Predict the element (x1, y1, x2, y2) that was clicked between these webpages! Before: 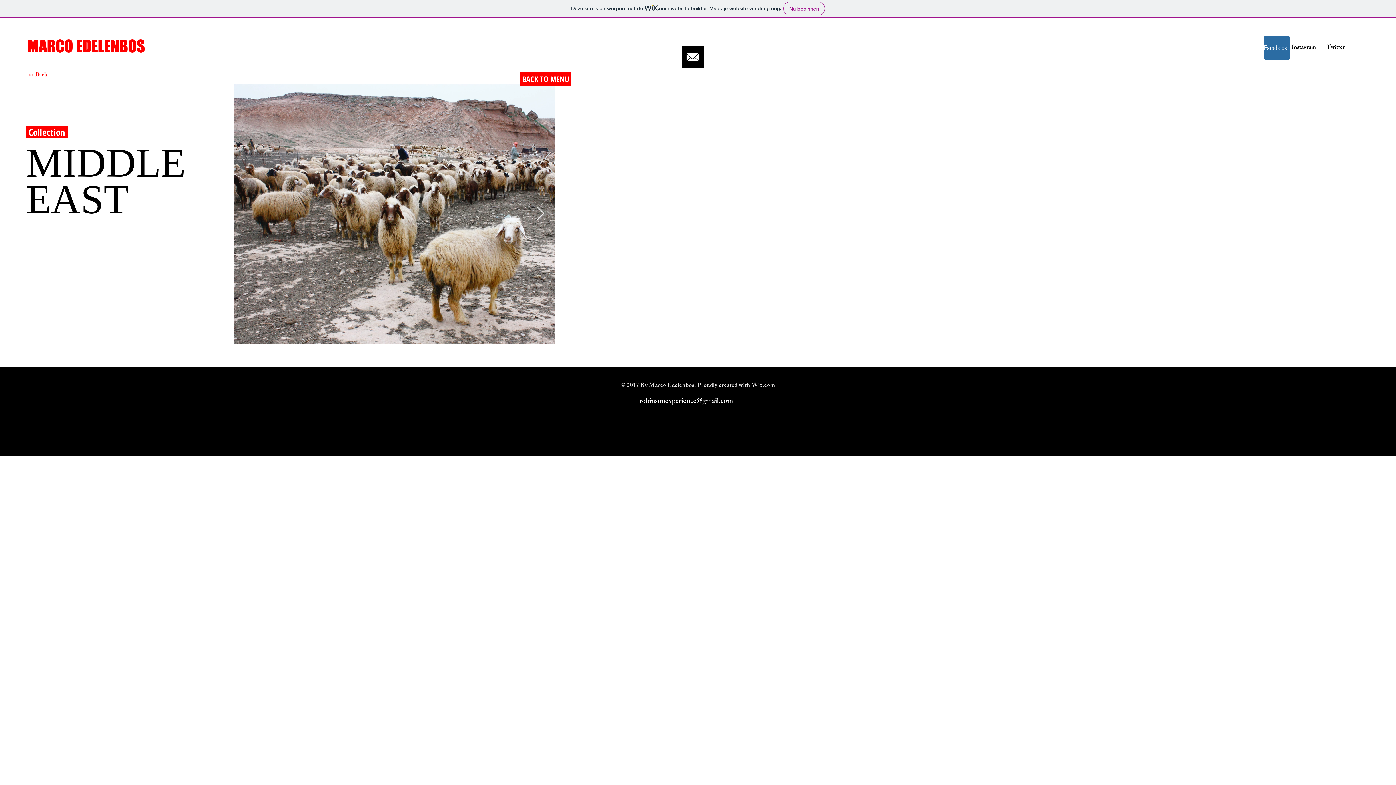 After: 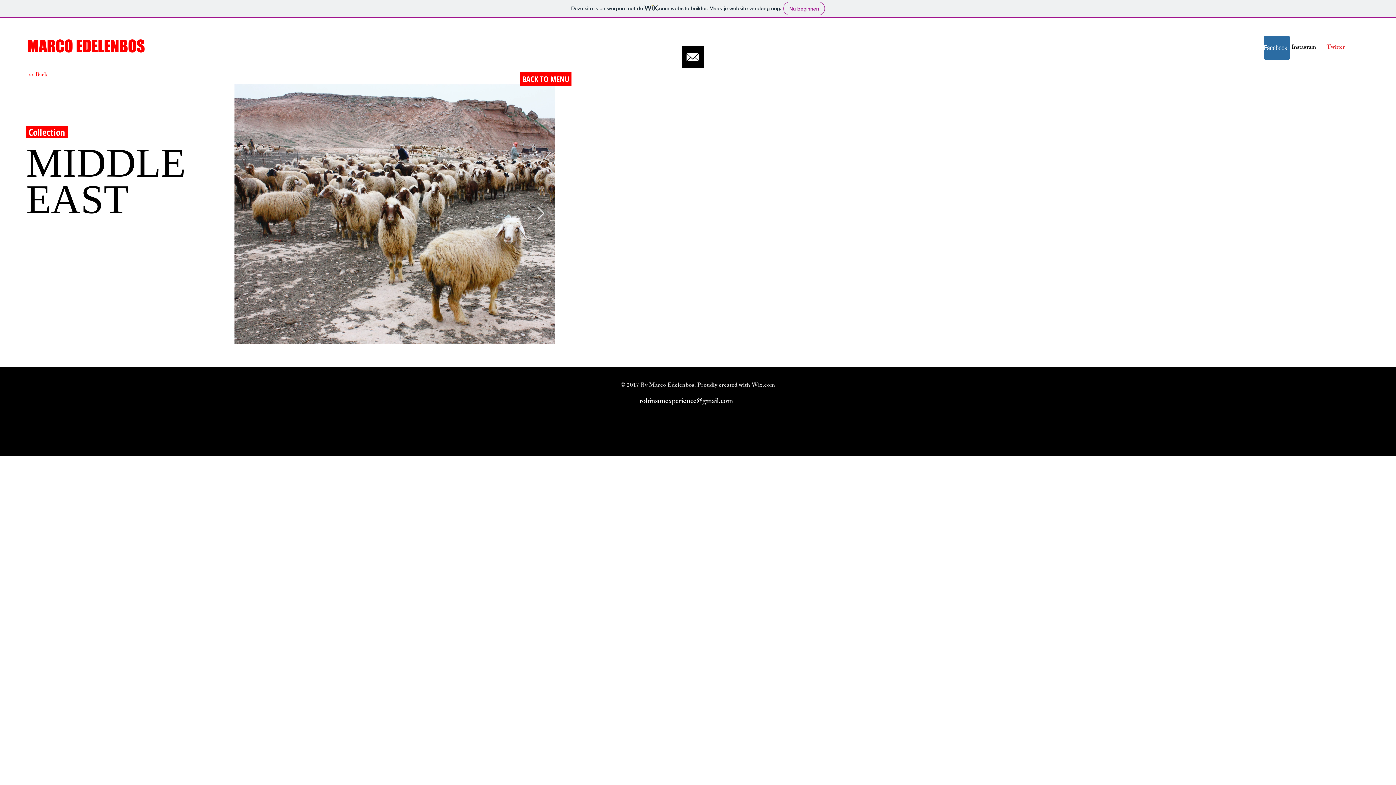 Action: label: Twitter bbox: (1326, 40, 1345, 55)